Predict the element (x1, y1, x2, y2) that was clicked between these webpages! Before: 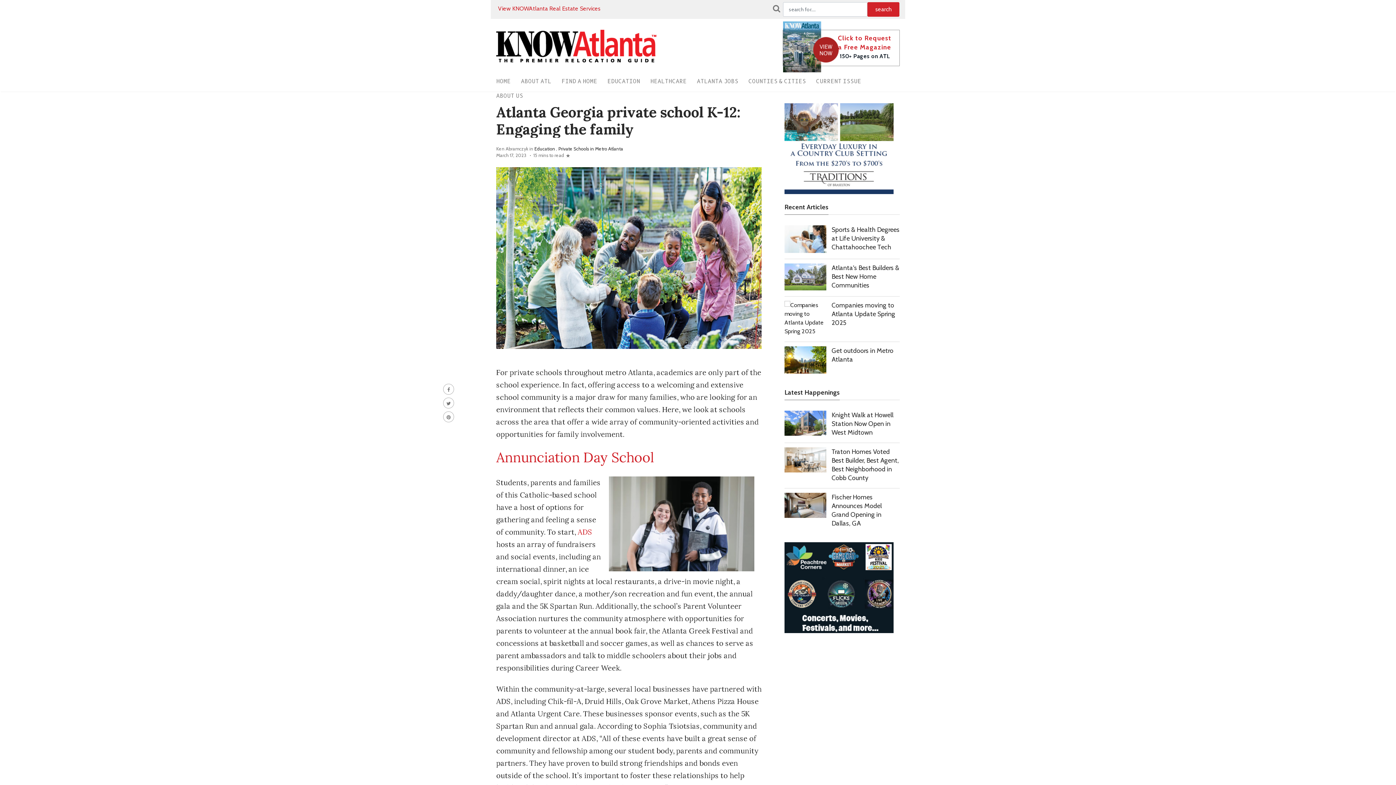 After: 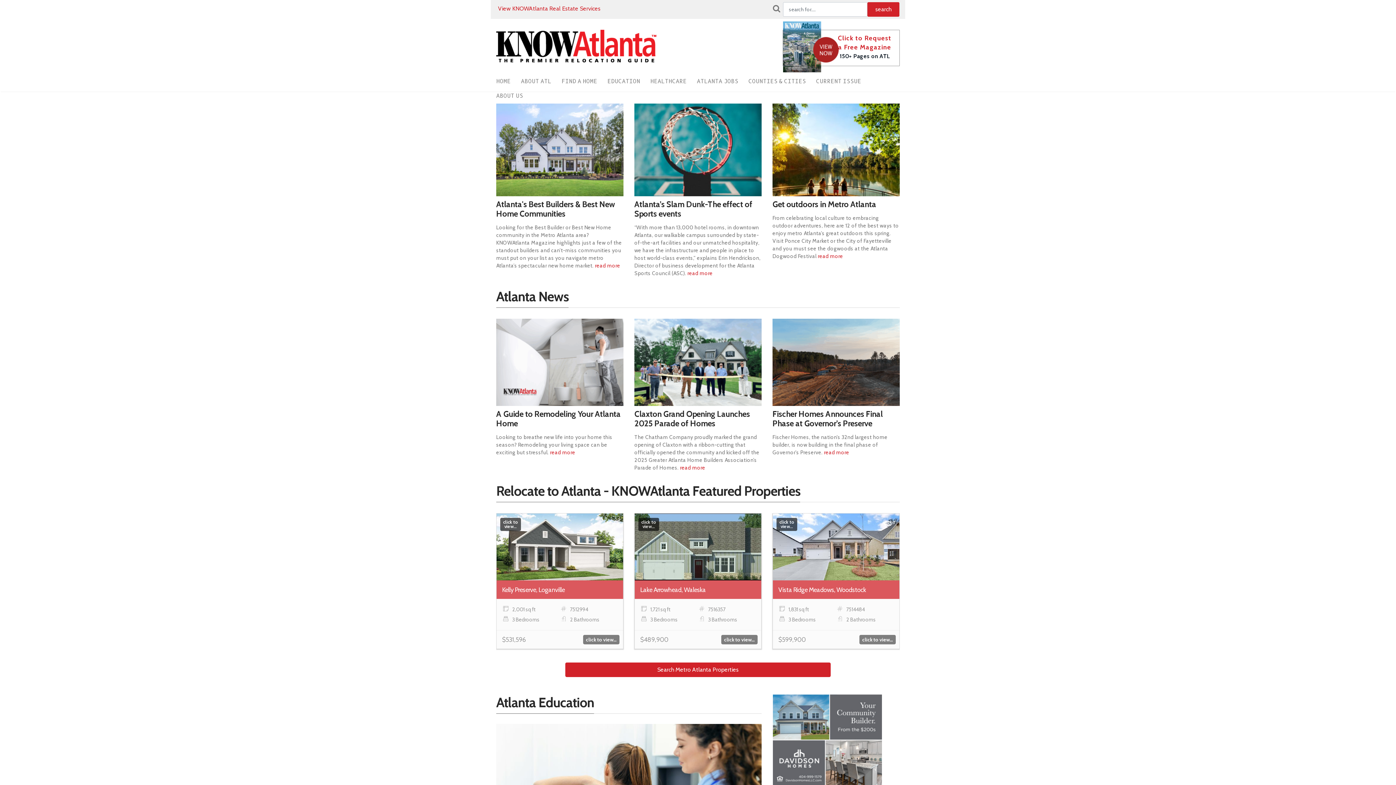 Action: bbox: (496, 36, 656, 48)